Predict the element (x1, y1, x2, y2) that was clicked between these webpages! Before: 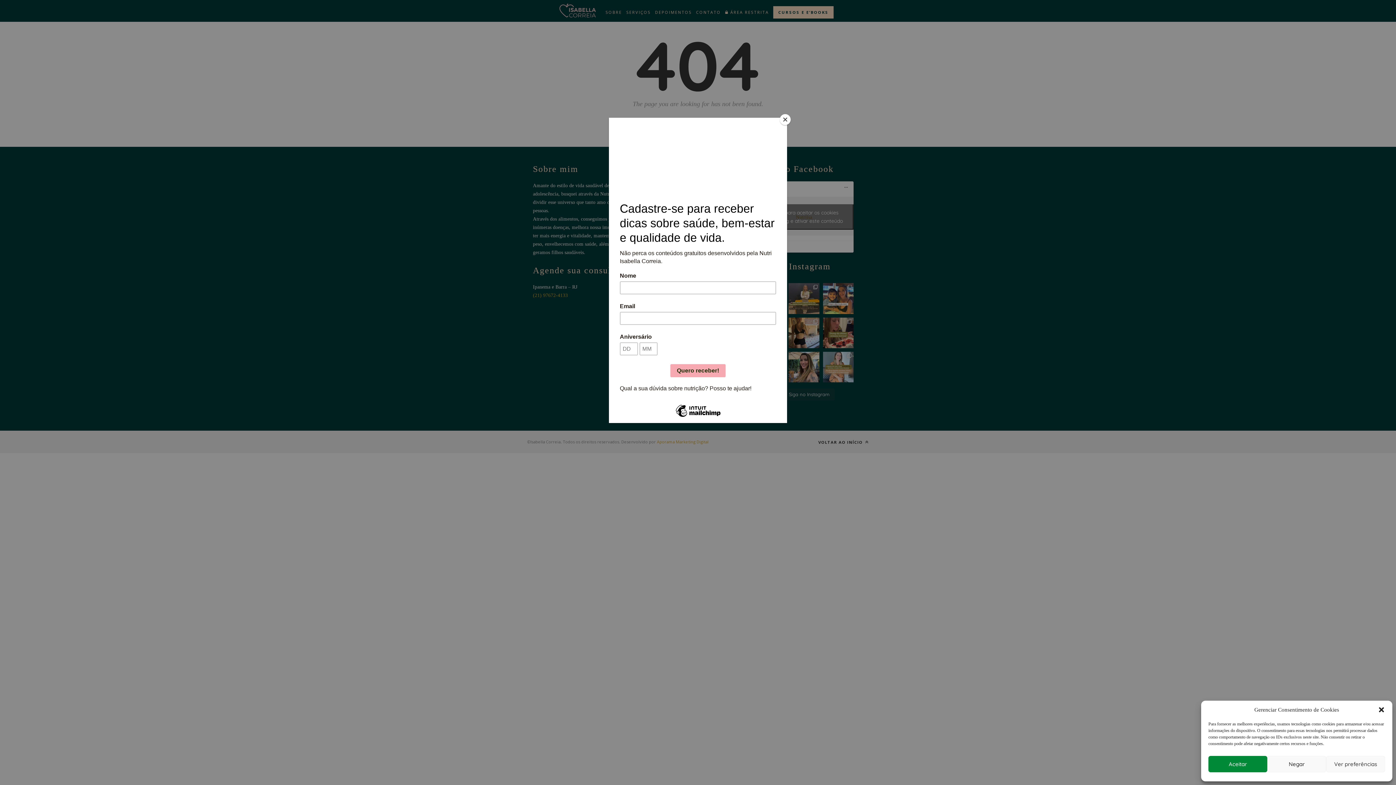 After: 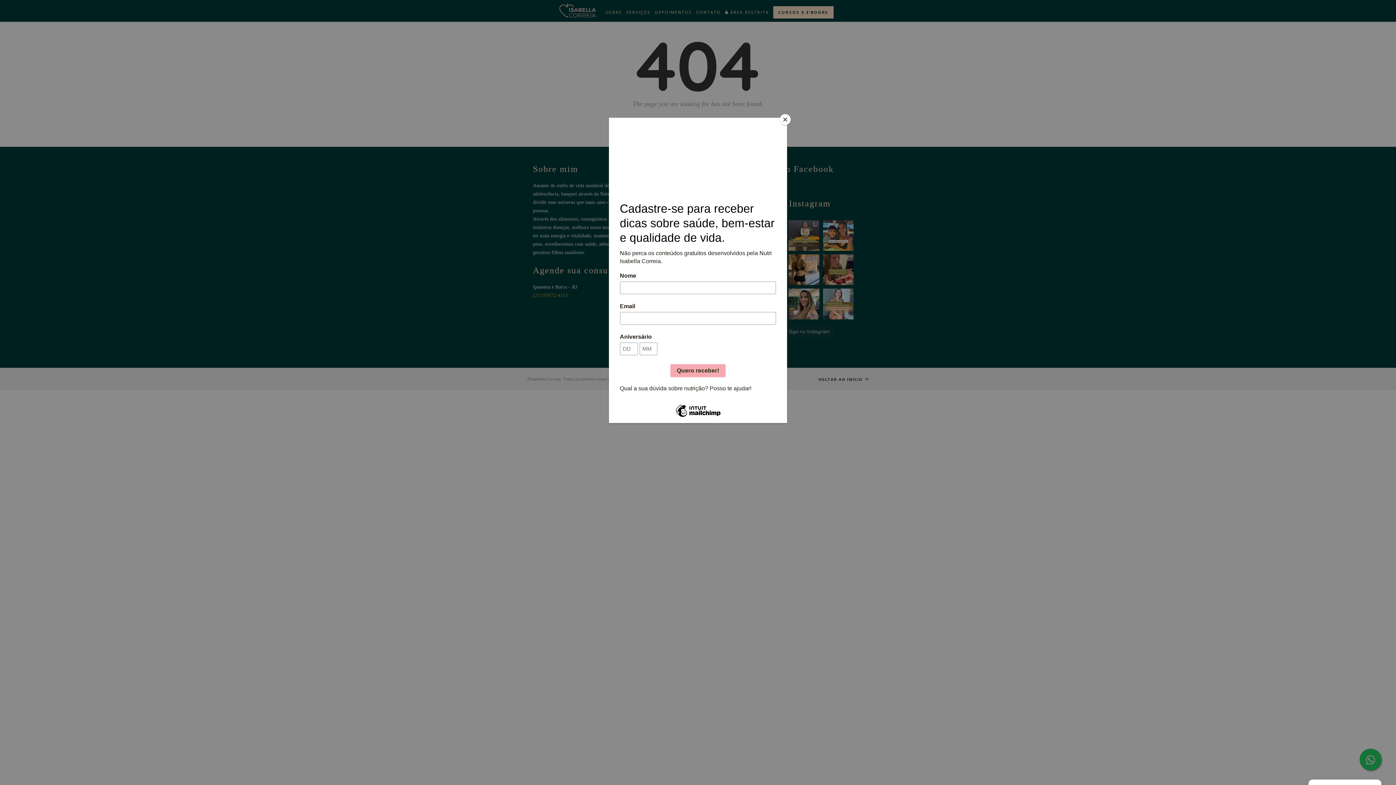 Action: label: Aceitar bbox: (1208, 756, 1267, 772)